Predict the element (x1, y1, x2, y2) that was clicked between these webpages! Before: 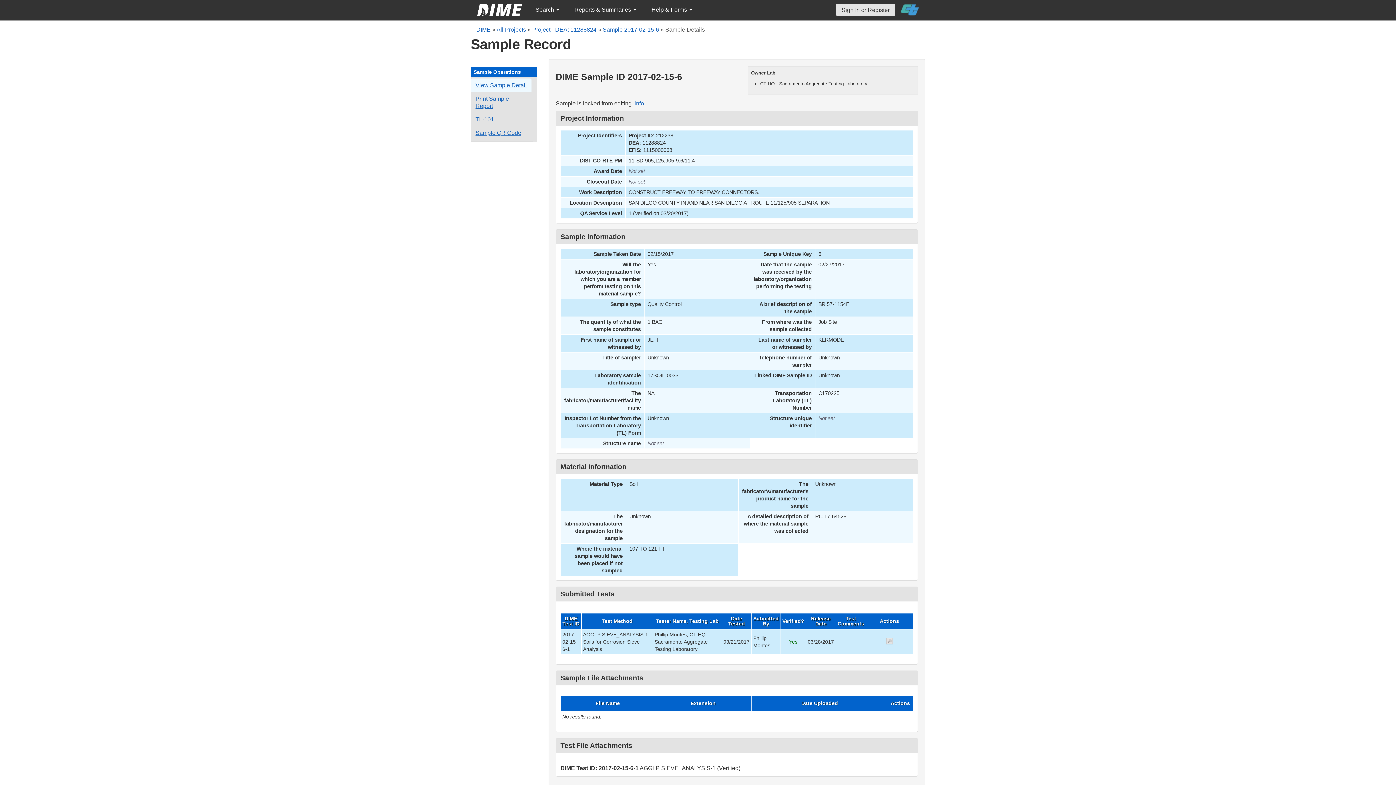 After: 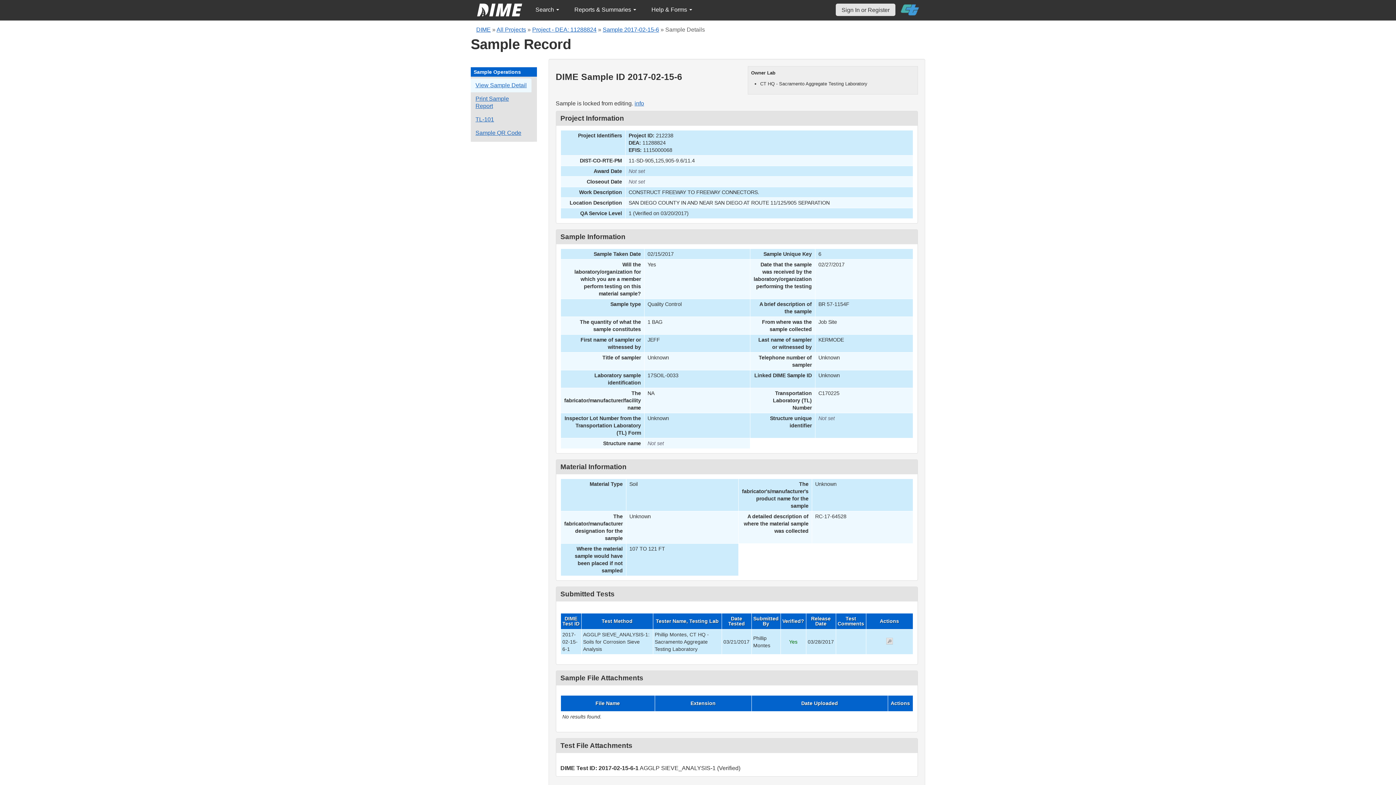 Action: bbox: (602, 26, 659, 32) label: Sample 2017-02-15-6